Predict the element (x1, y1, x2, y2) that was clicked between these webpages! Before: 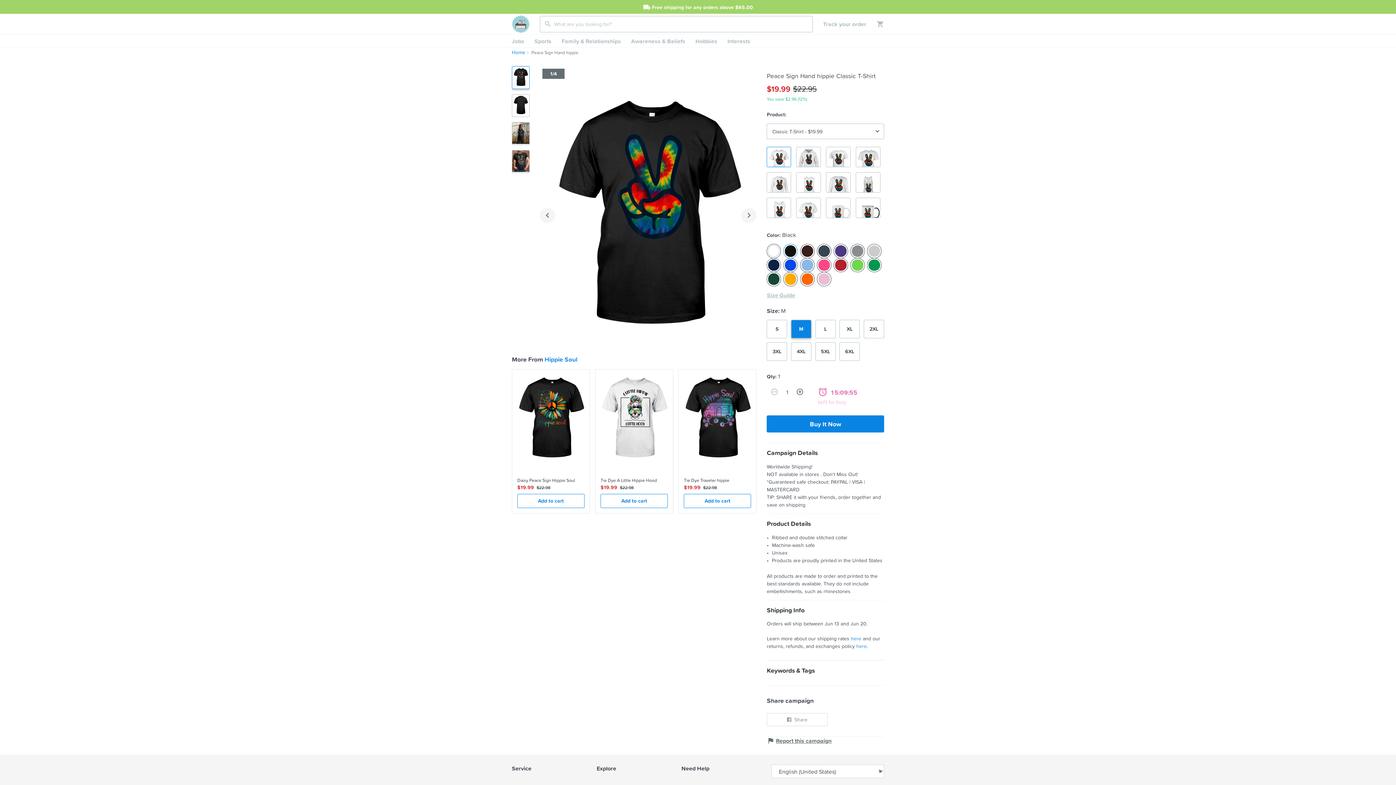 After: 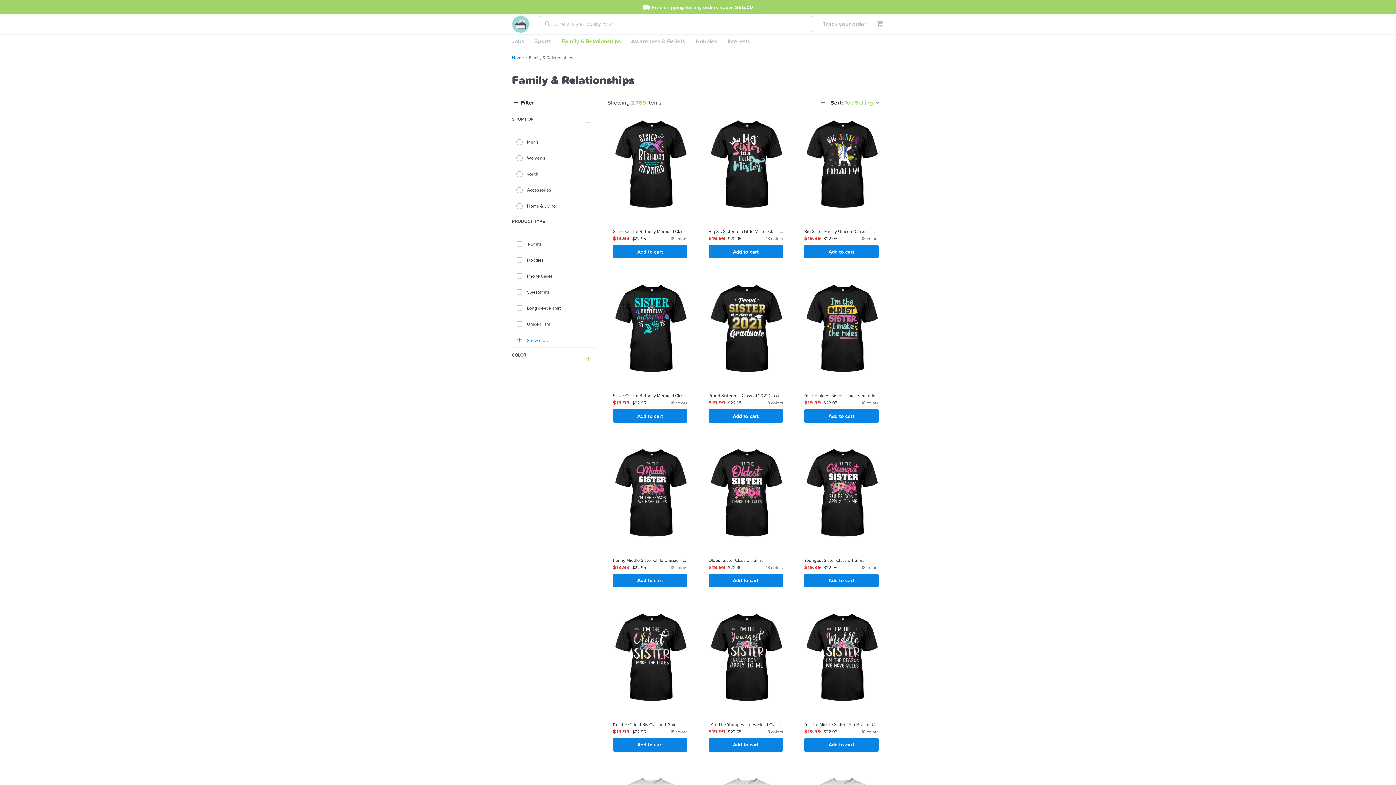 Action: label: Family & Relationships bbox: (556, 34, 626, 47)